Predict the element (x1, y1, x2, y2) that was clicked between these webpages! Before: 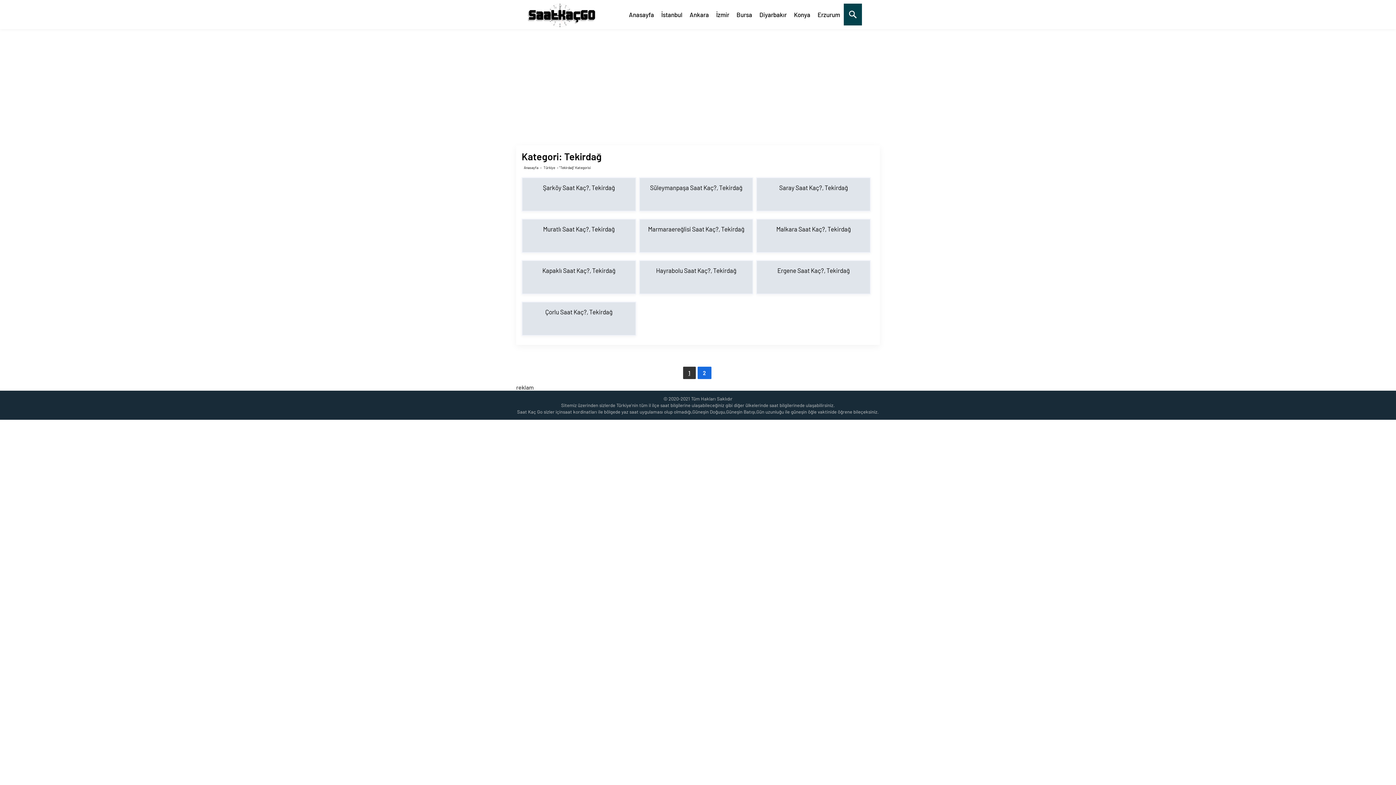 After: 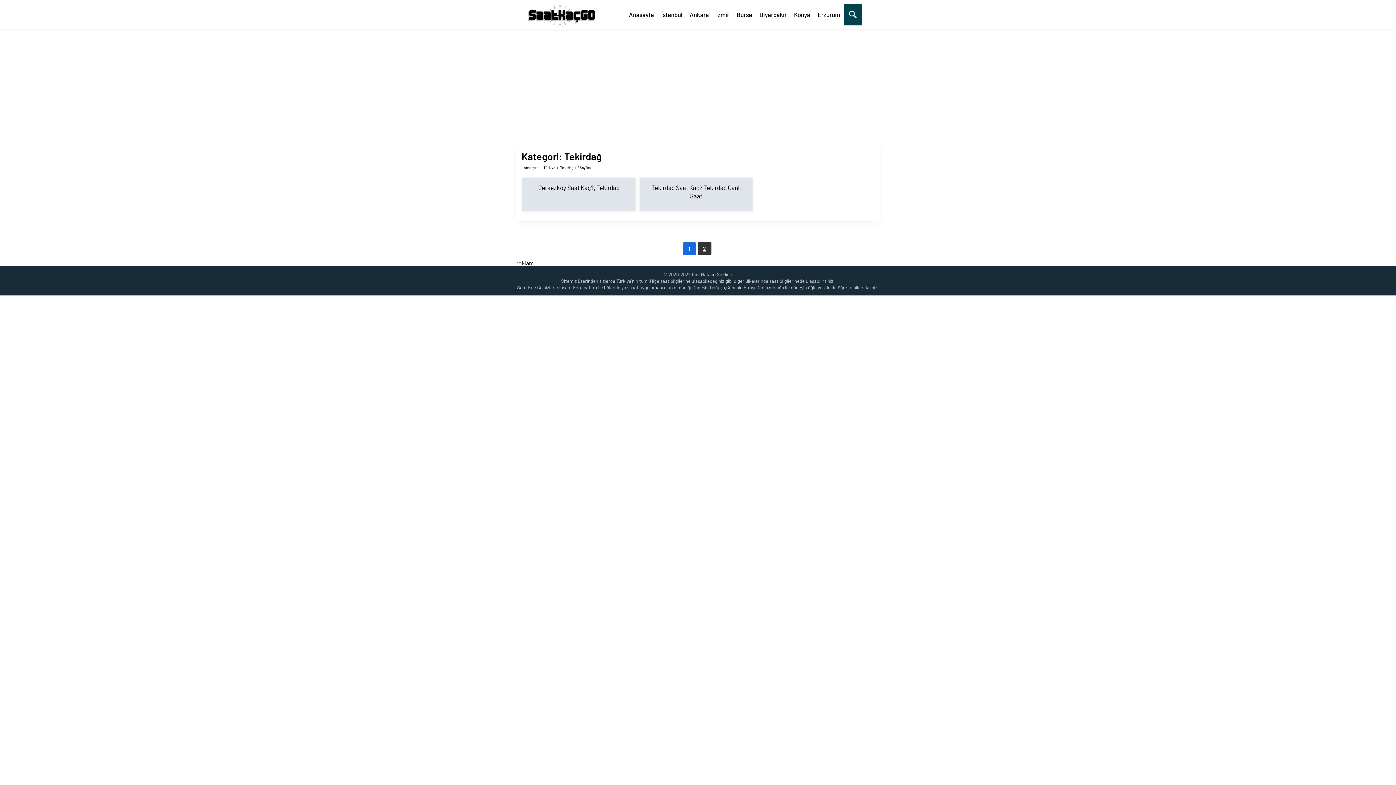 Action: label: 2 bbox: (697, 366, 711, 379)